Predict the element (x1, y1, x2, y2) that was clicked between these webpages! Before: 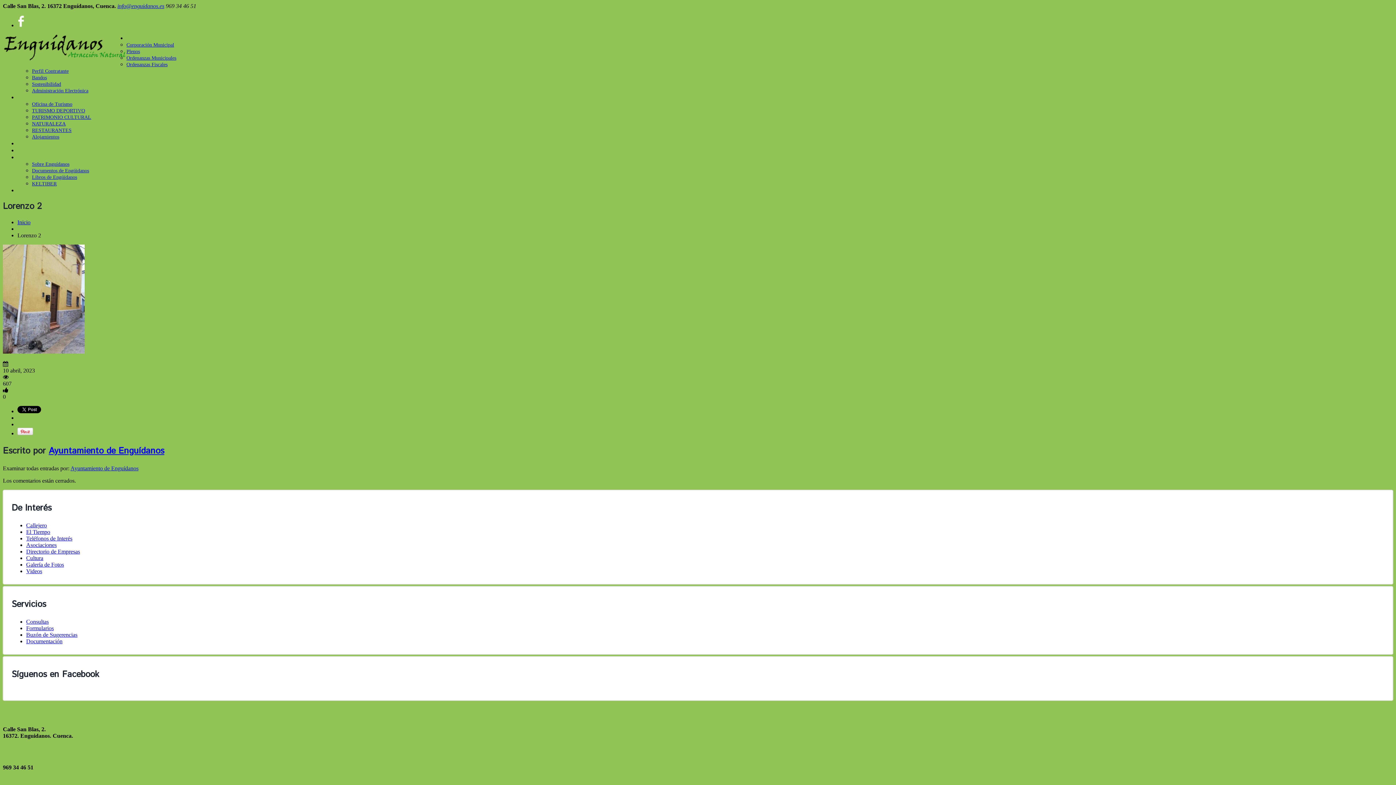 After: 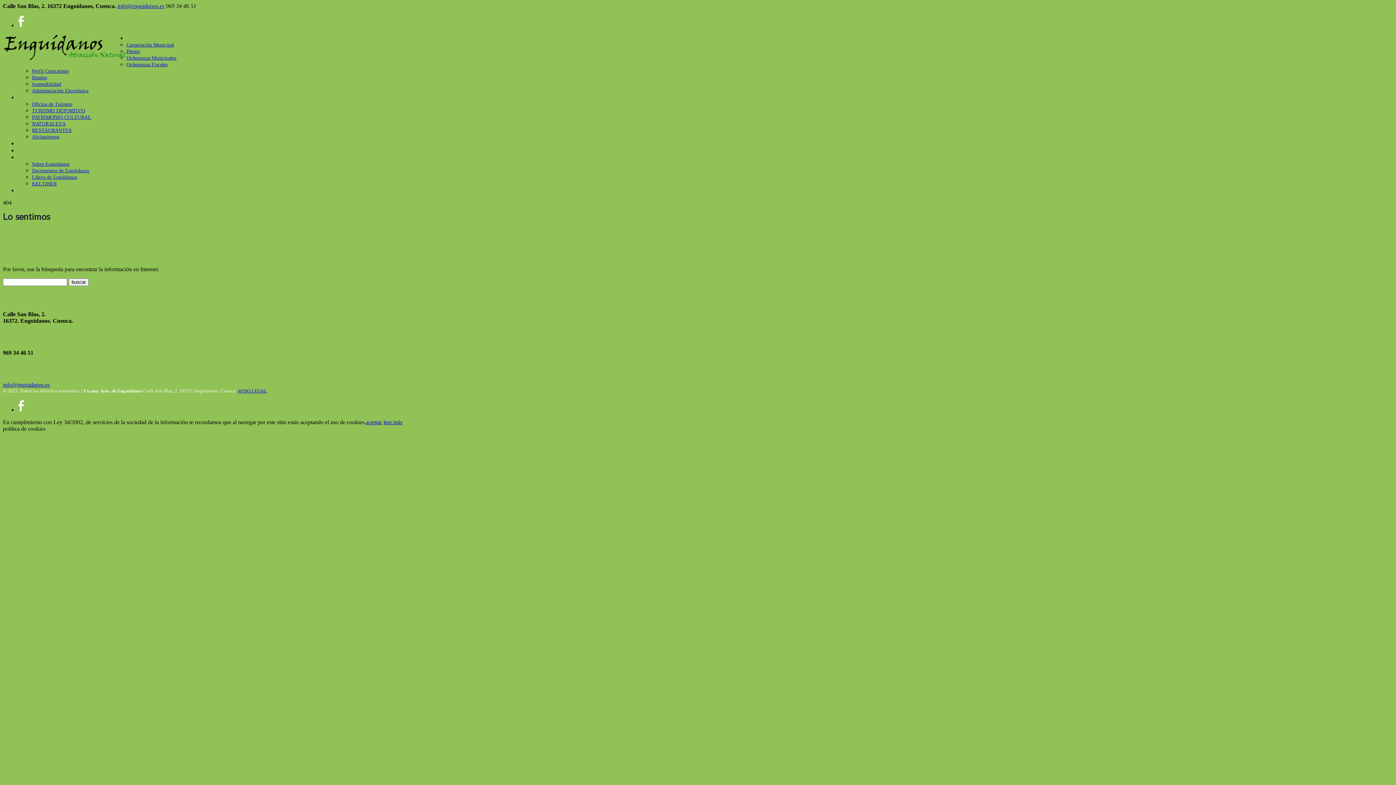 Action: bbox: (32, 81, 61, 86) label: Sostenibilidad